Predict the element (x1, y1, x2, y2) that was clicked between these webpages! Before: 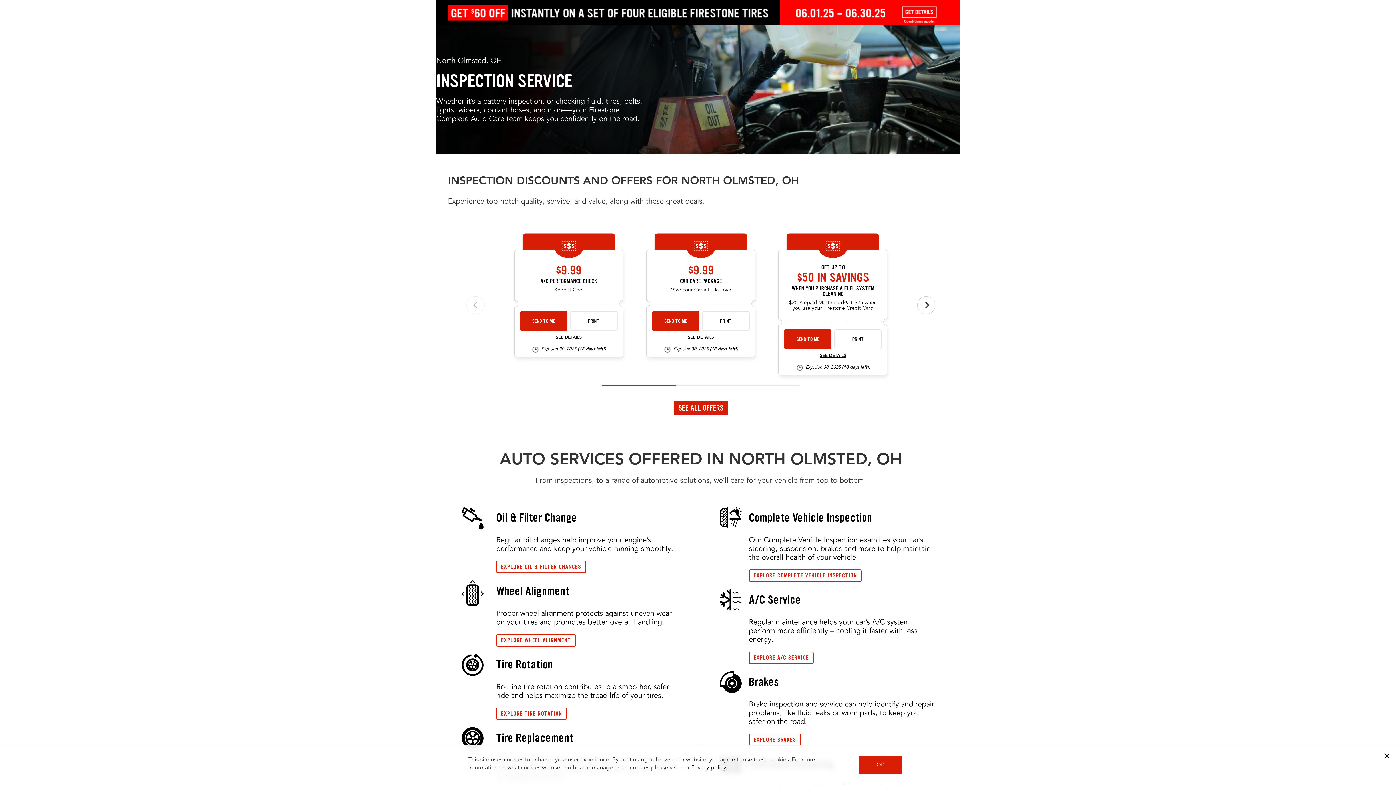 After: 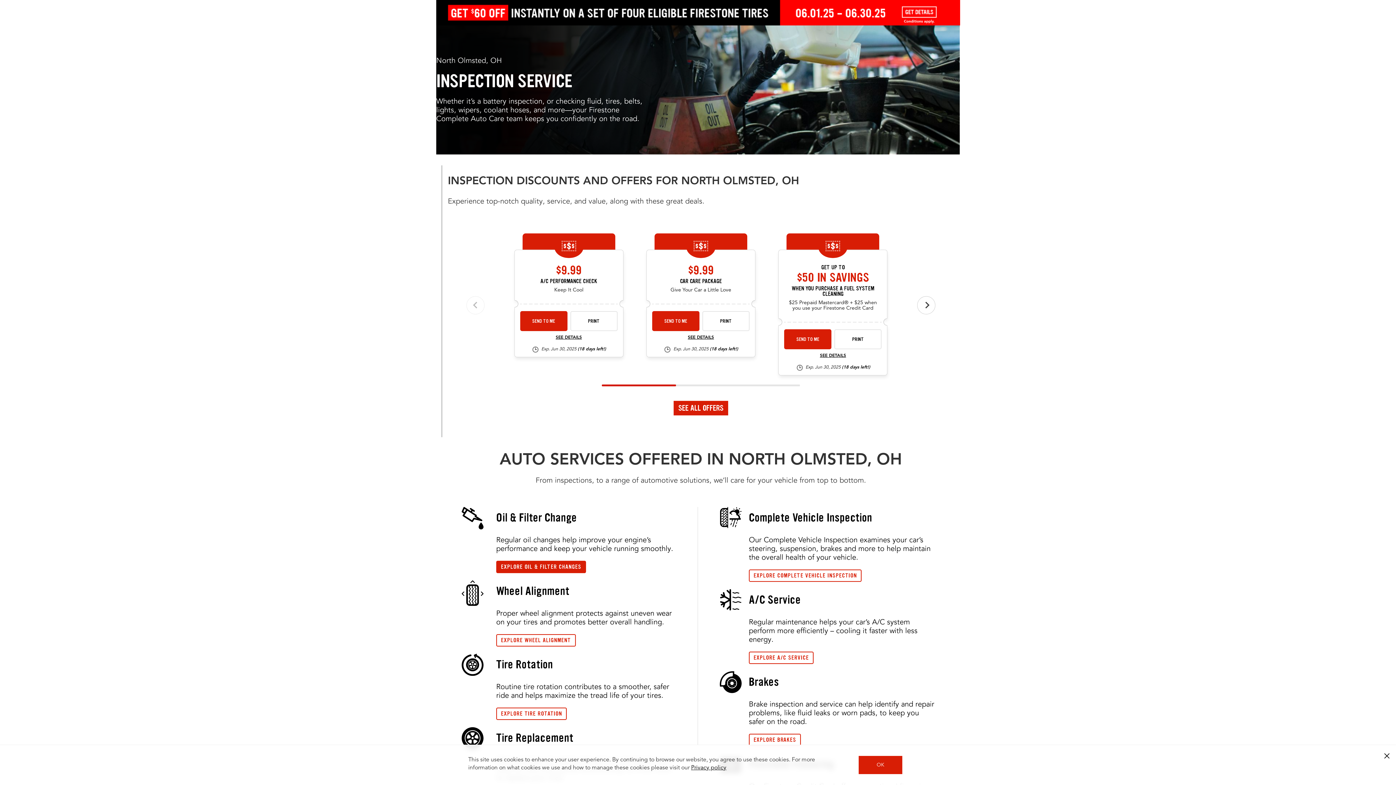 Action: label: EXPLORE OIL & FILTER CHANGES bbox: (496, 561, 586, 573)